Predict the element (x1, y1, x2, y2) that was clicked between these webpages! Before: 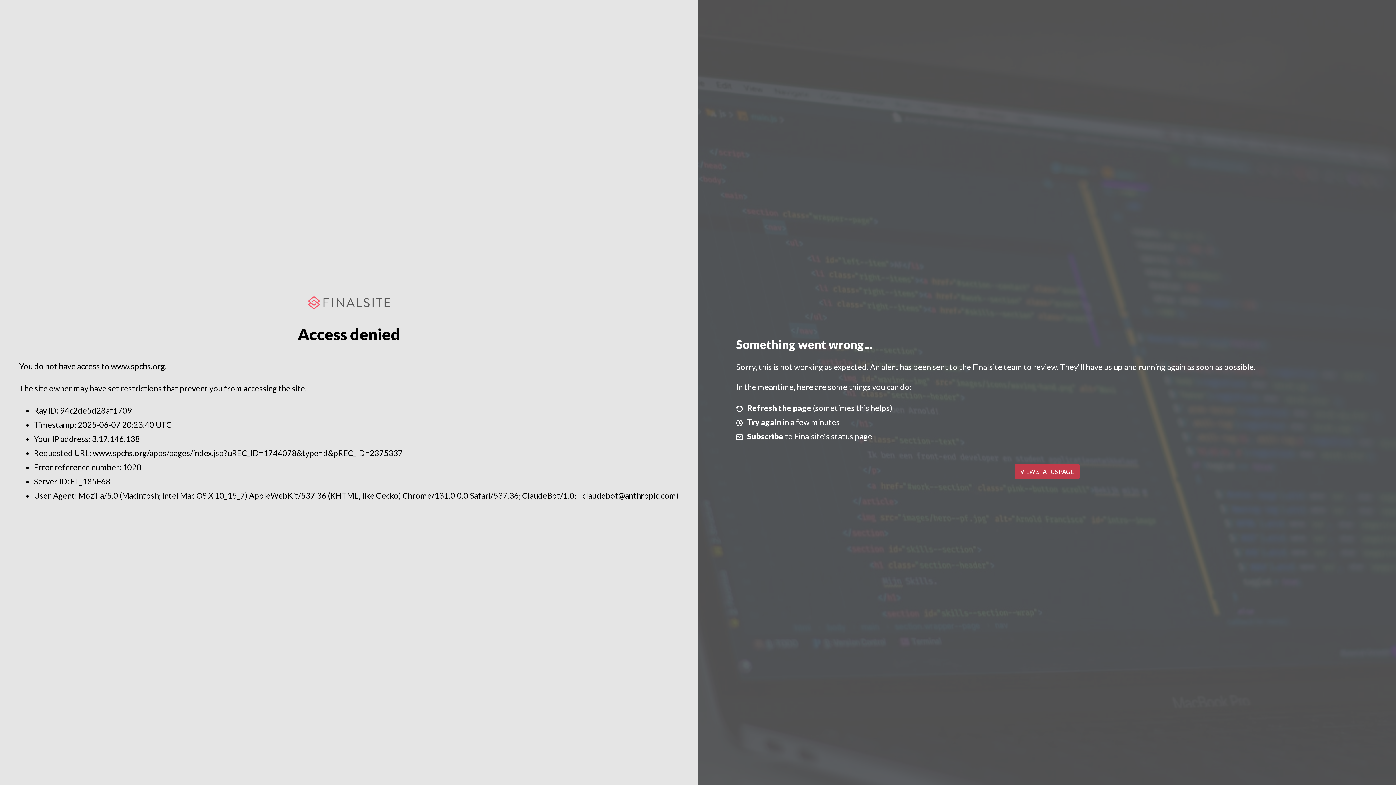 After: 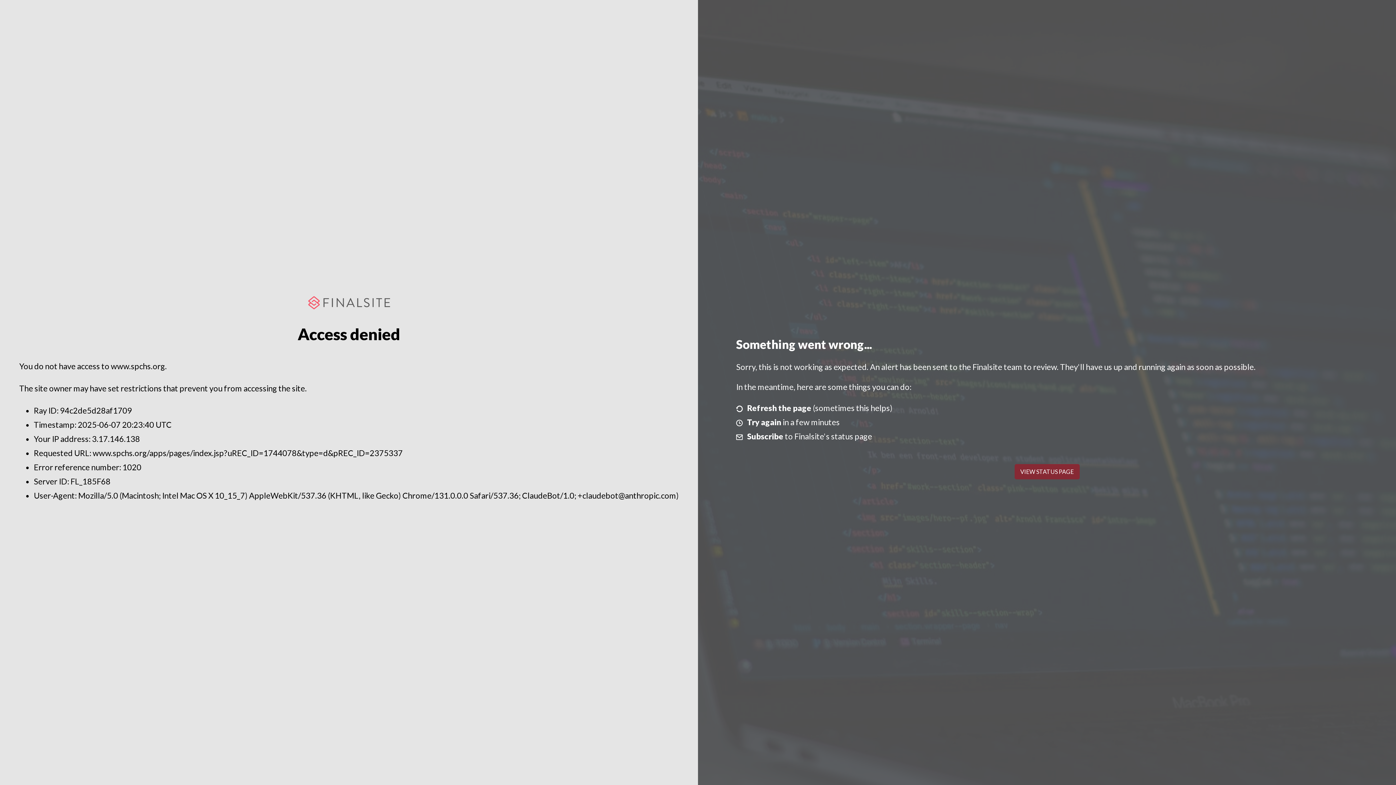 Action: label: VIEW STATUS PAGE bbox: (1014, 464, 1079, 479)